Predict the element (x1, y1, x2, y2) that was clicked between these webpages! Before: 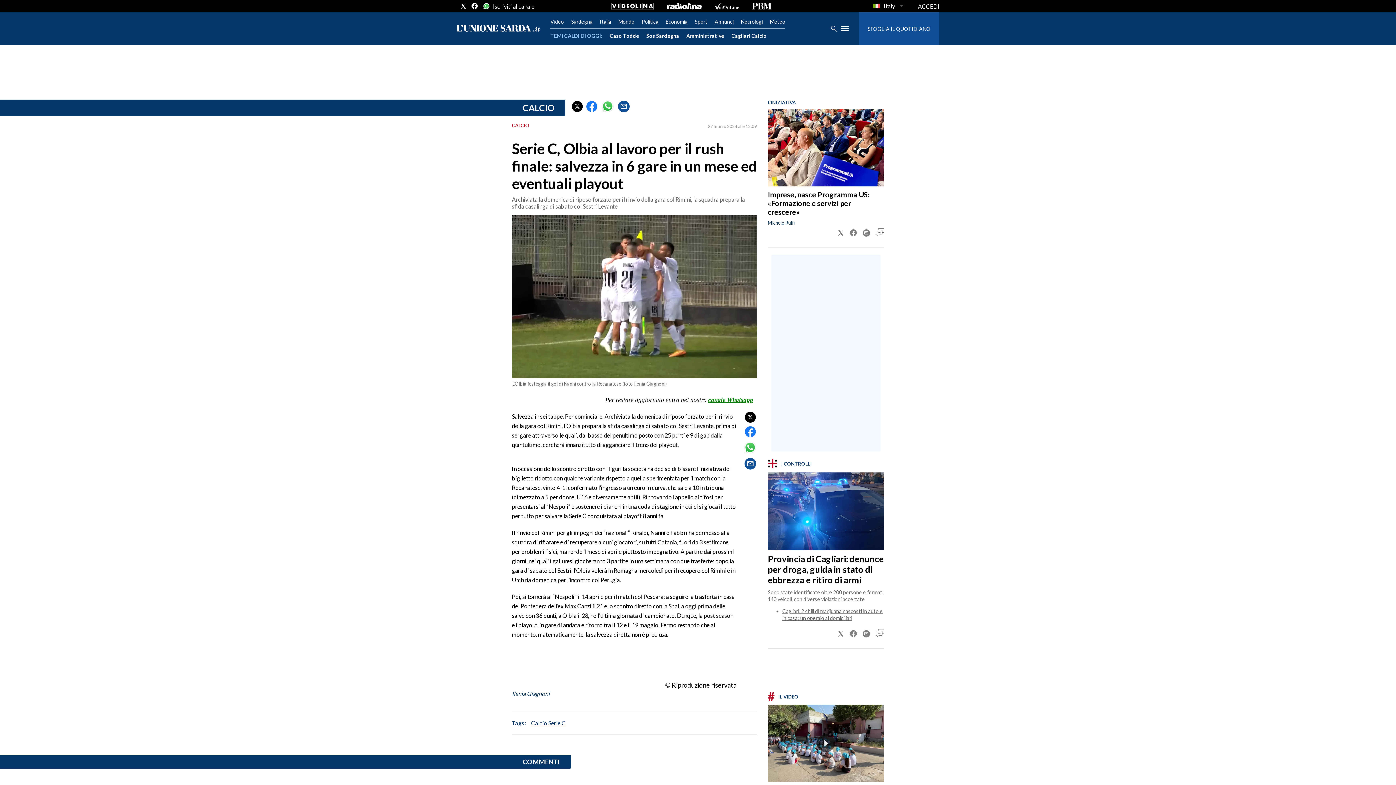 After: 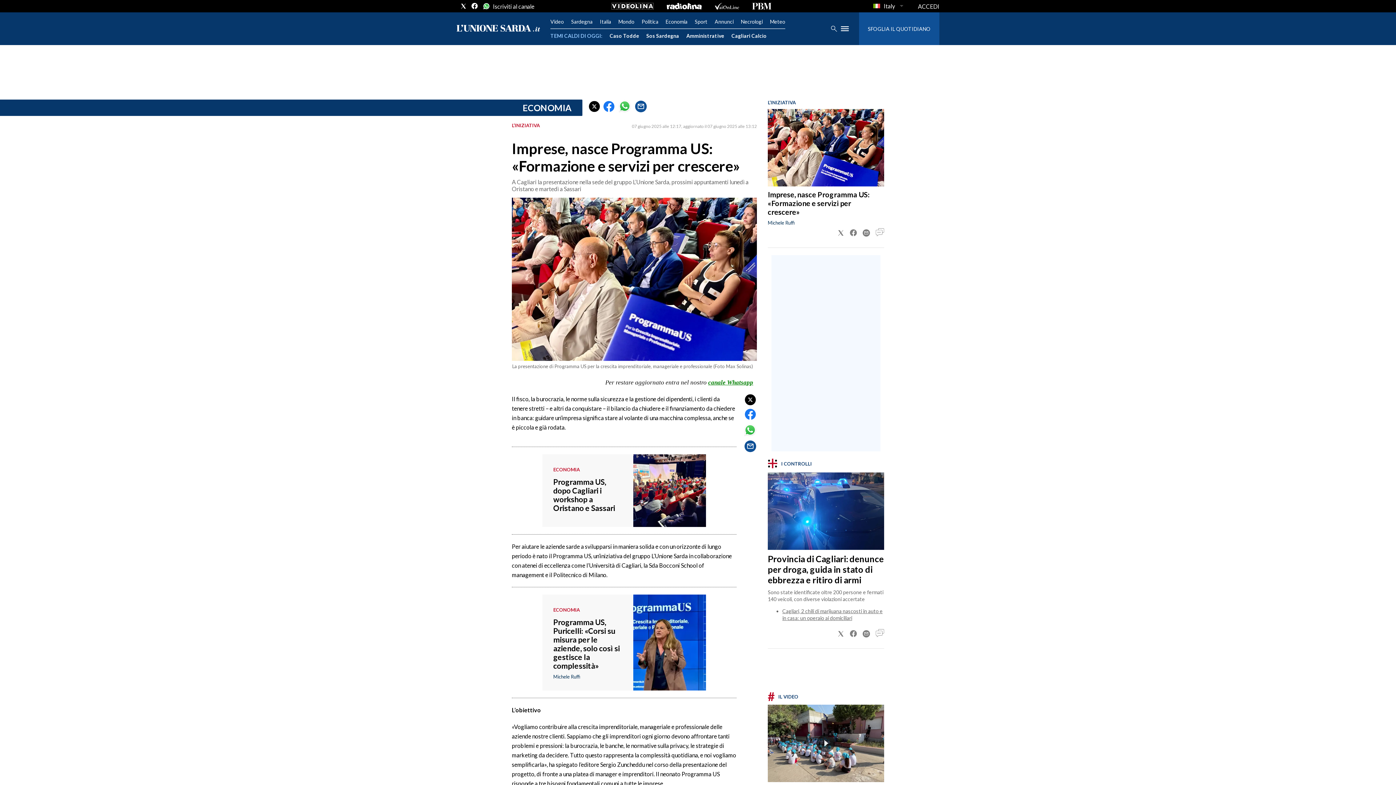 Action: bbox: (768, 109, 884, 186)